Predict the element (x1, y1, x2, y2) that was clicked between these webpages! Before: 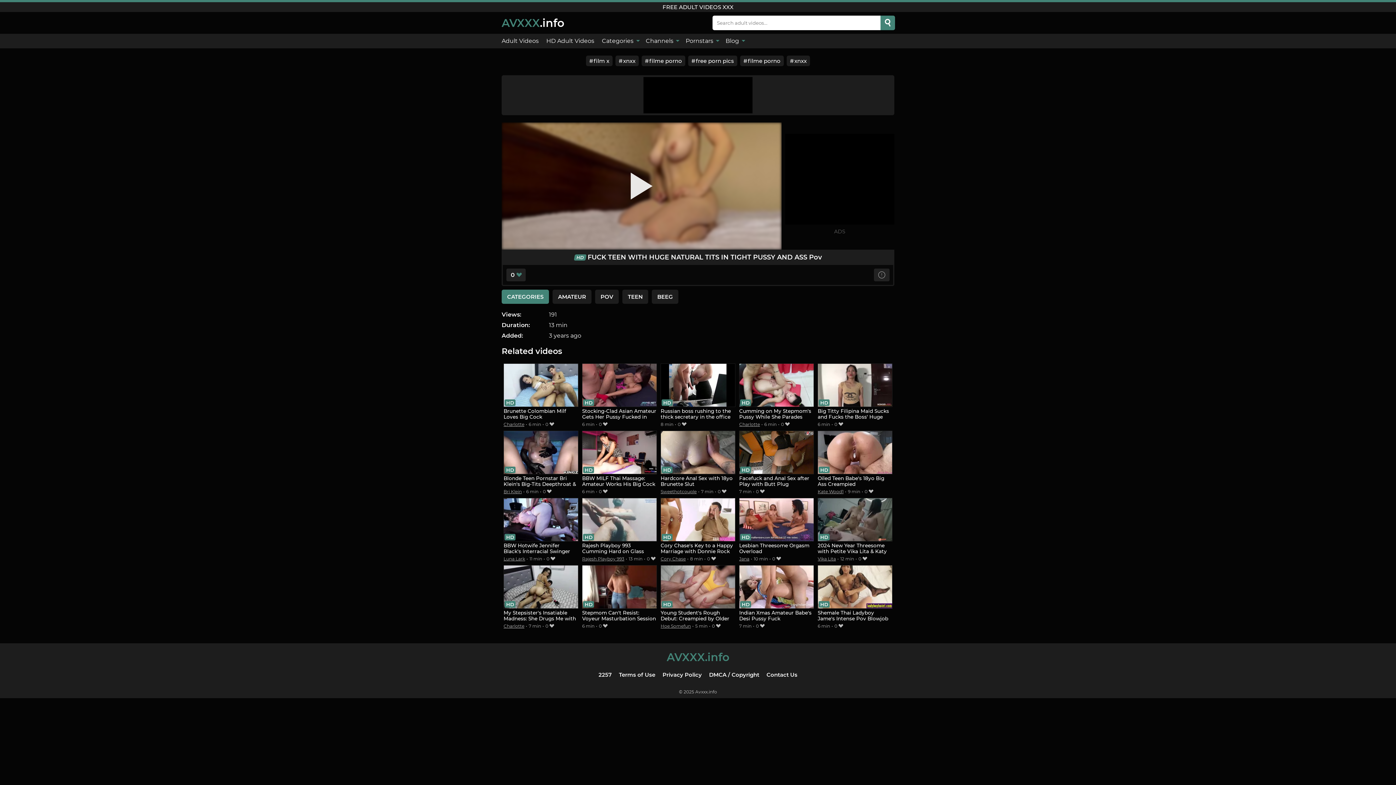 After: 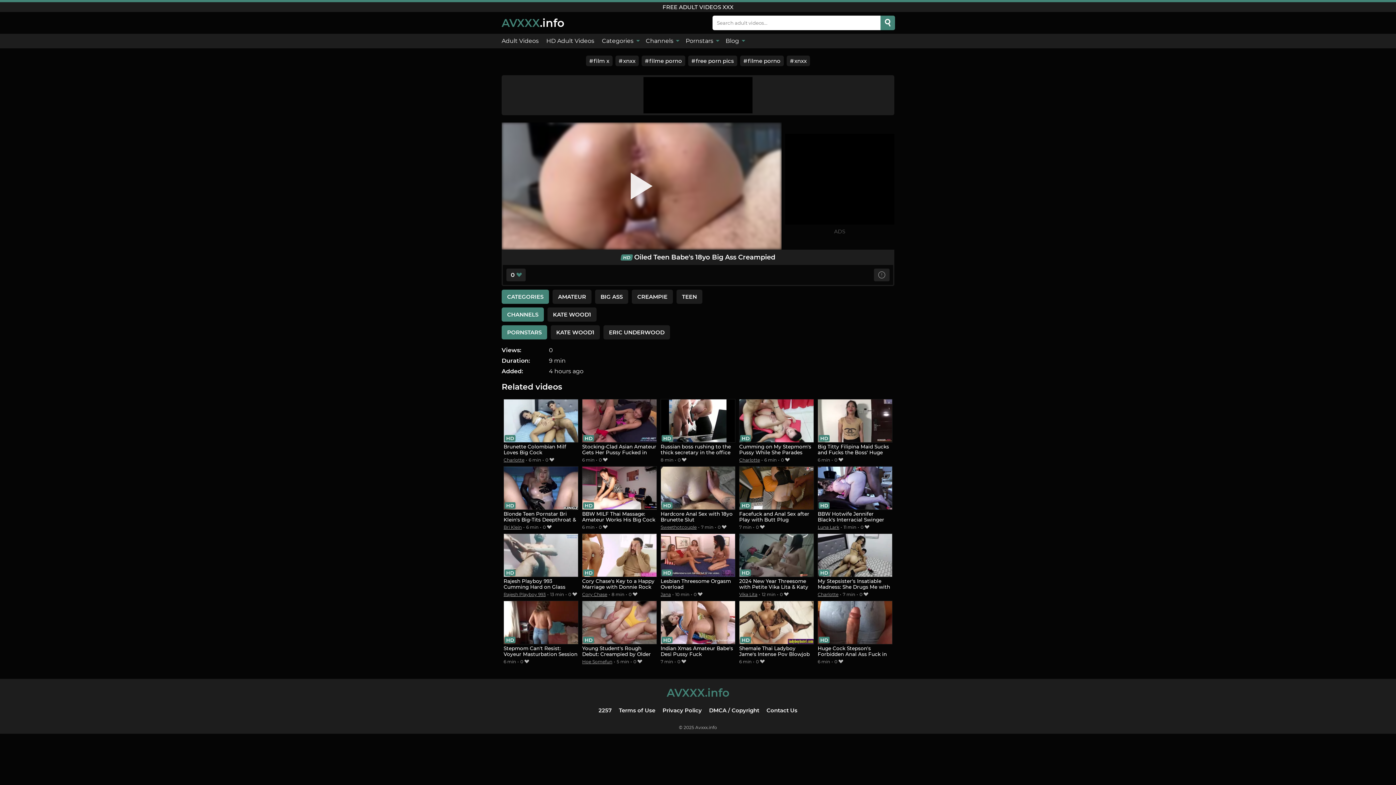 Action: label: Oiled Teen Babe's 18yo Big Ass Creampied bbox: (817, 430, 892, 487)